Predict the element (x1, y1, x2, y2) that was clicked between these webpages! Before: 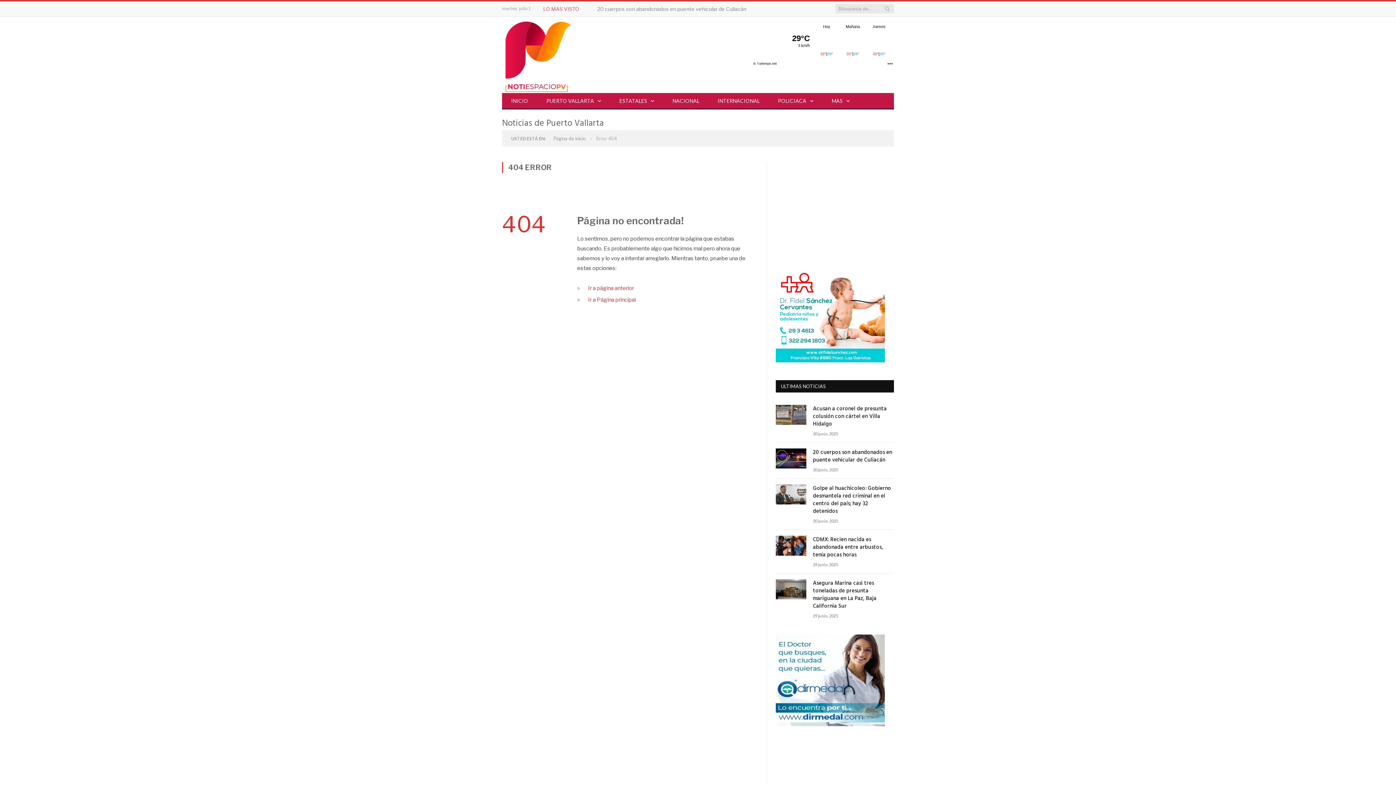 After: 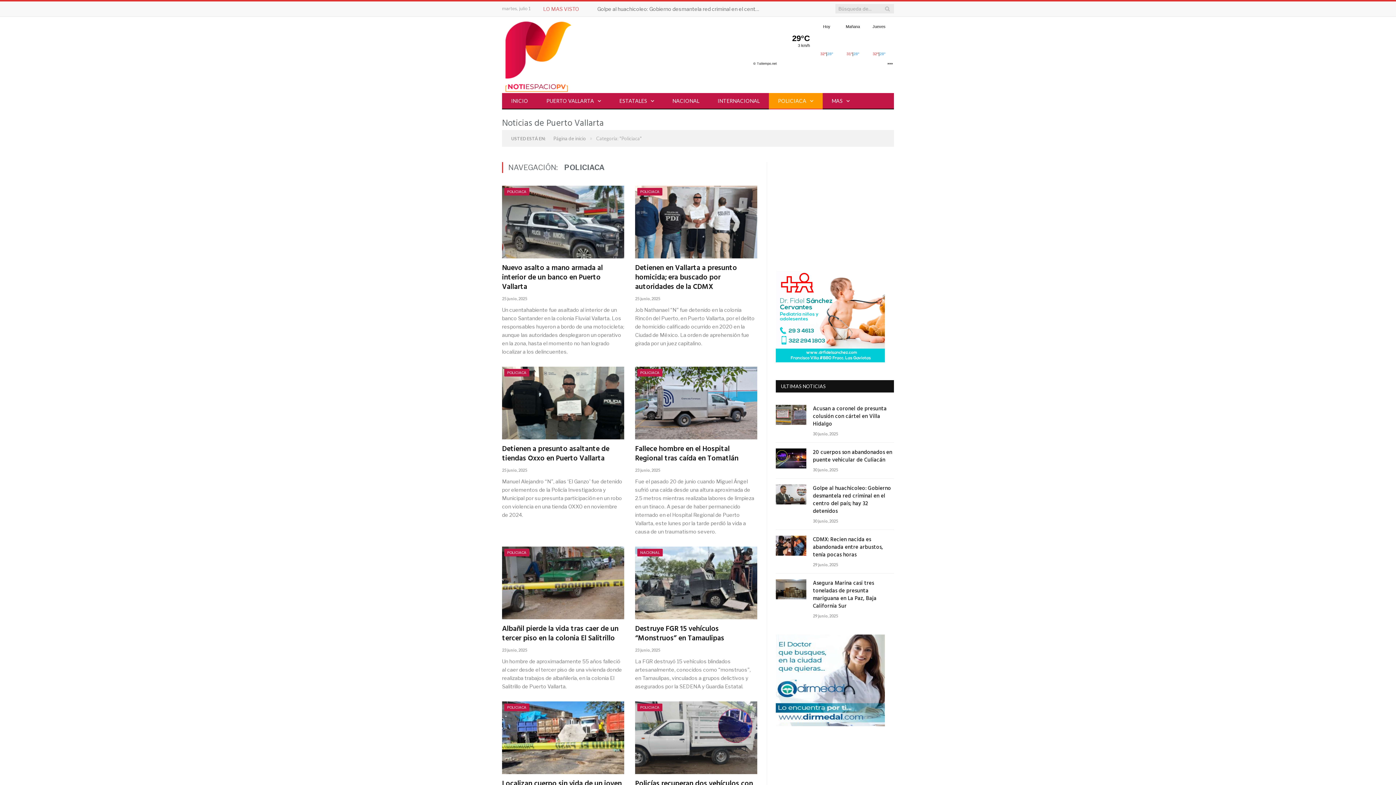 Action: label: POLICIACA bbox: (769, 93, 822, 109)